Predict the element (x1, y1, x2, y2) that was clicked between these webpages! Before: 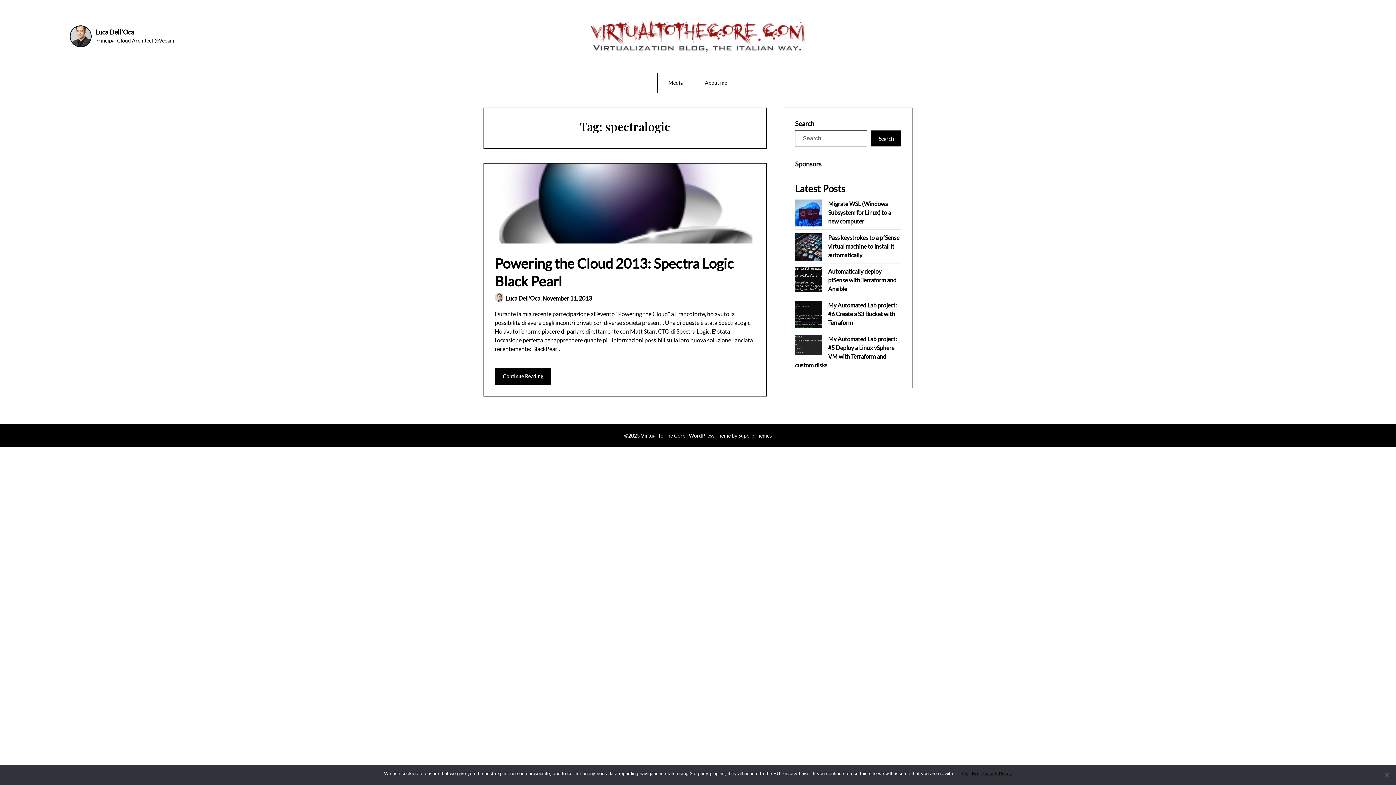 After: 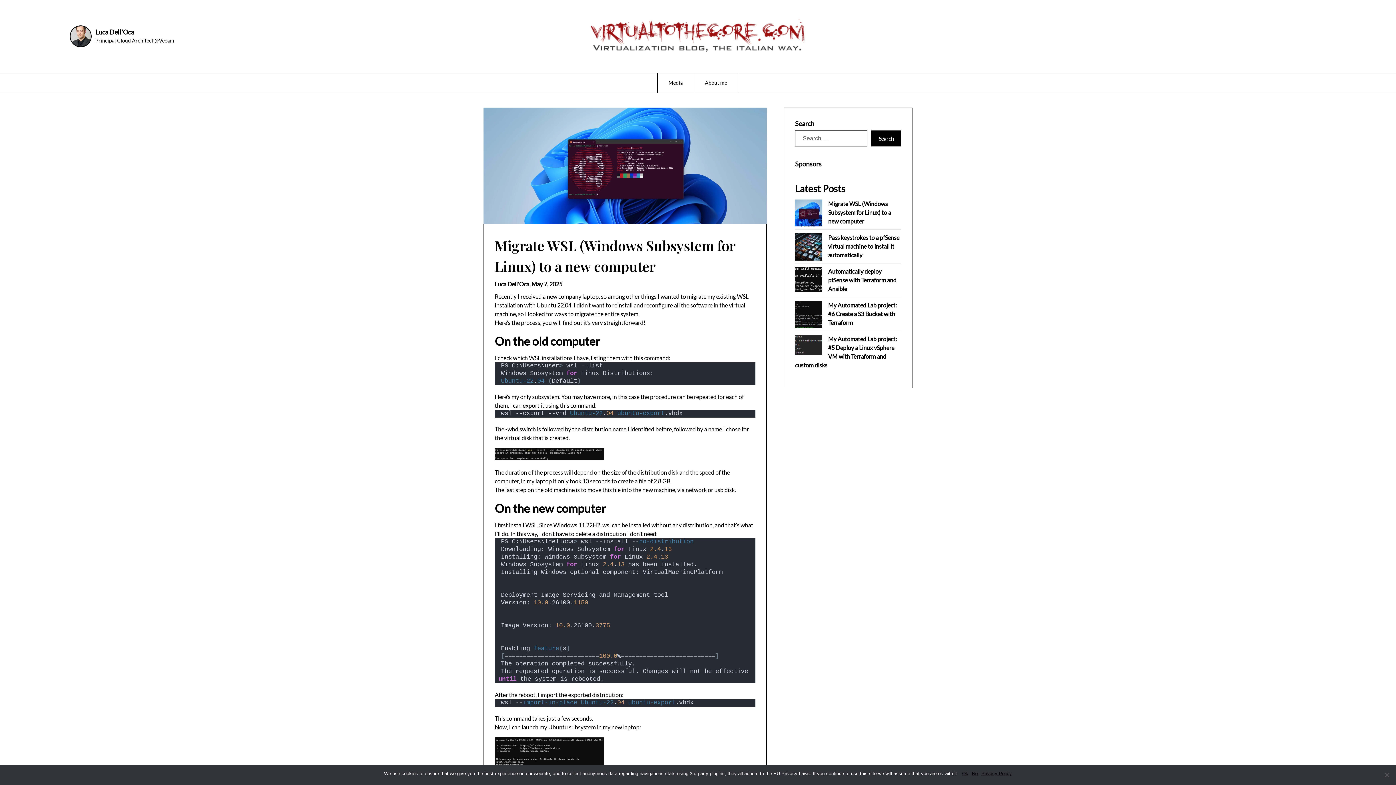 Action: label: Migrate WSL (Windows Subsystem for Linux) to a new computer bbox: (828, 200, 891, 224)